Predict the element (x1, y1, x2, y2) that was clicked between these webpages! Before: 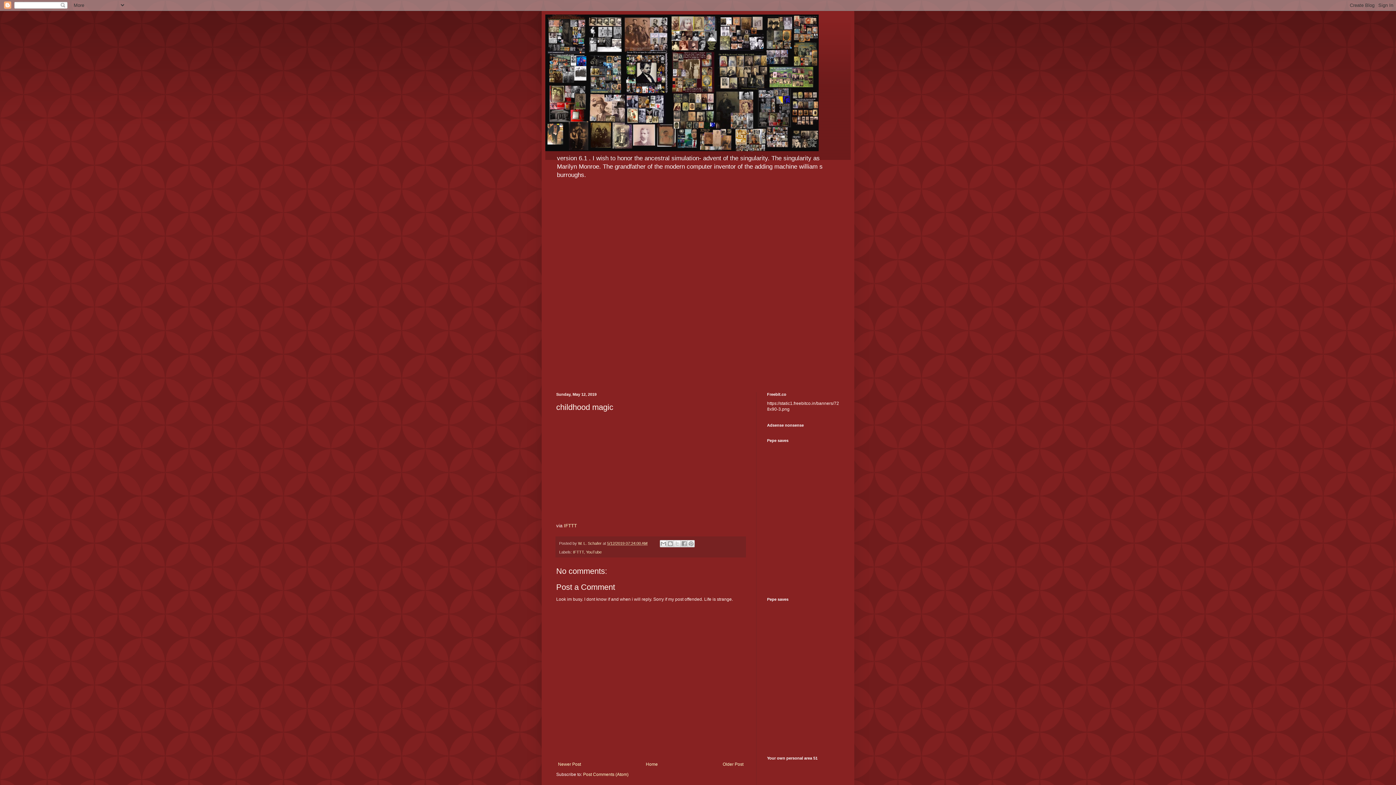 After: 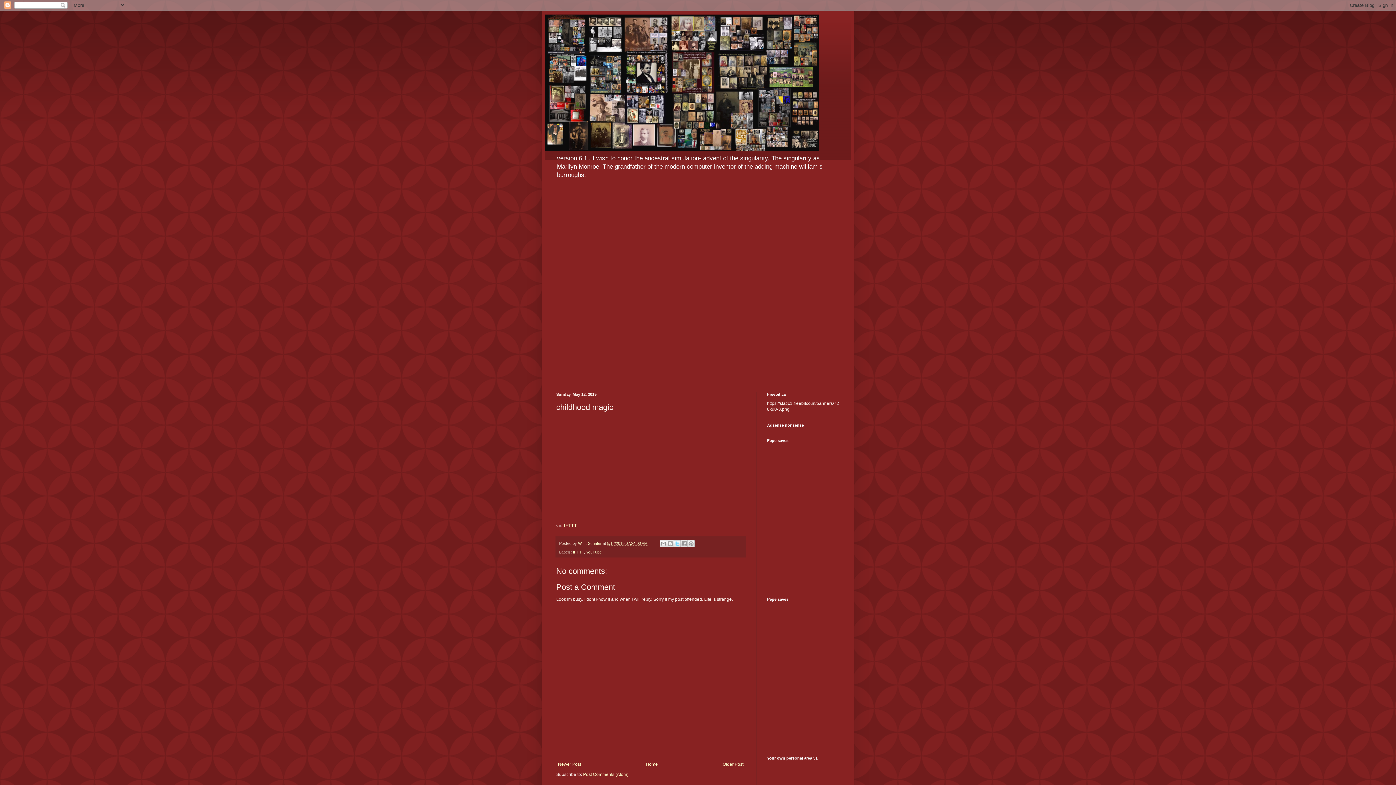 Action: label: Share to X bbox: (673, 540, 681, 547)